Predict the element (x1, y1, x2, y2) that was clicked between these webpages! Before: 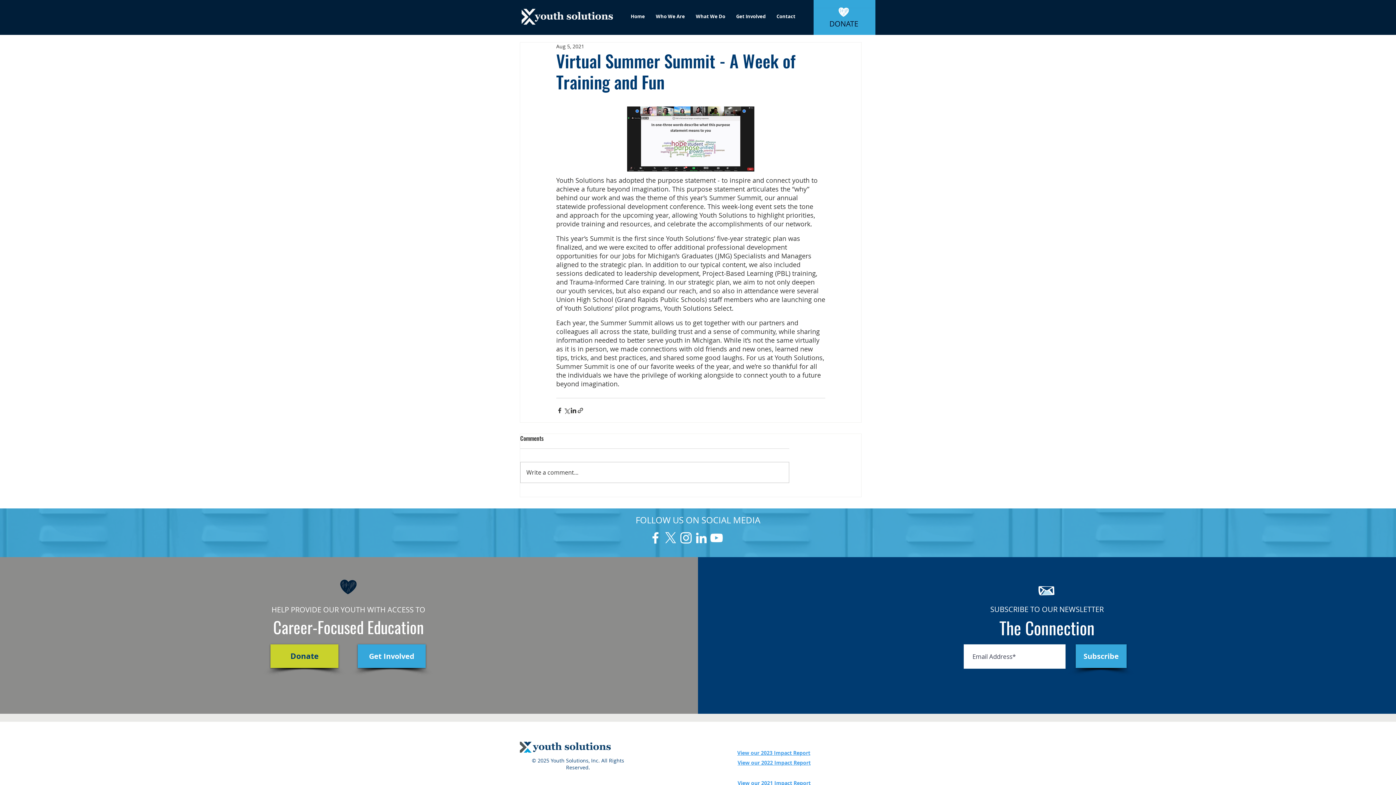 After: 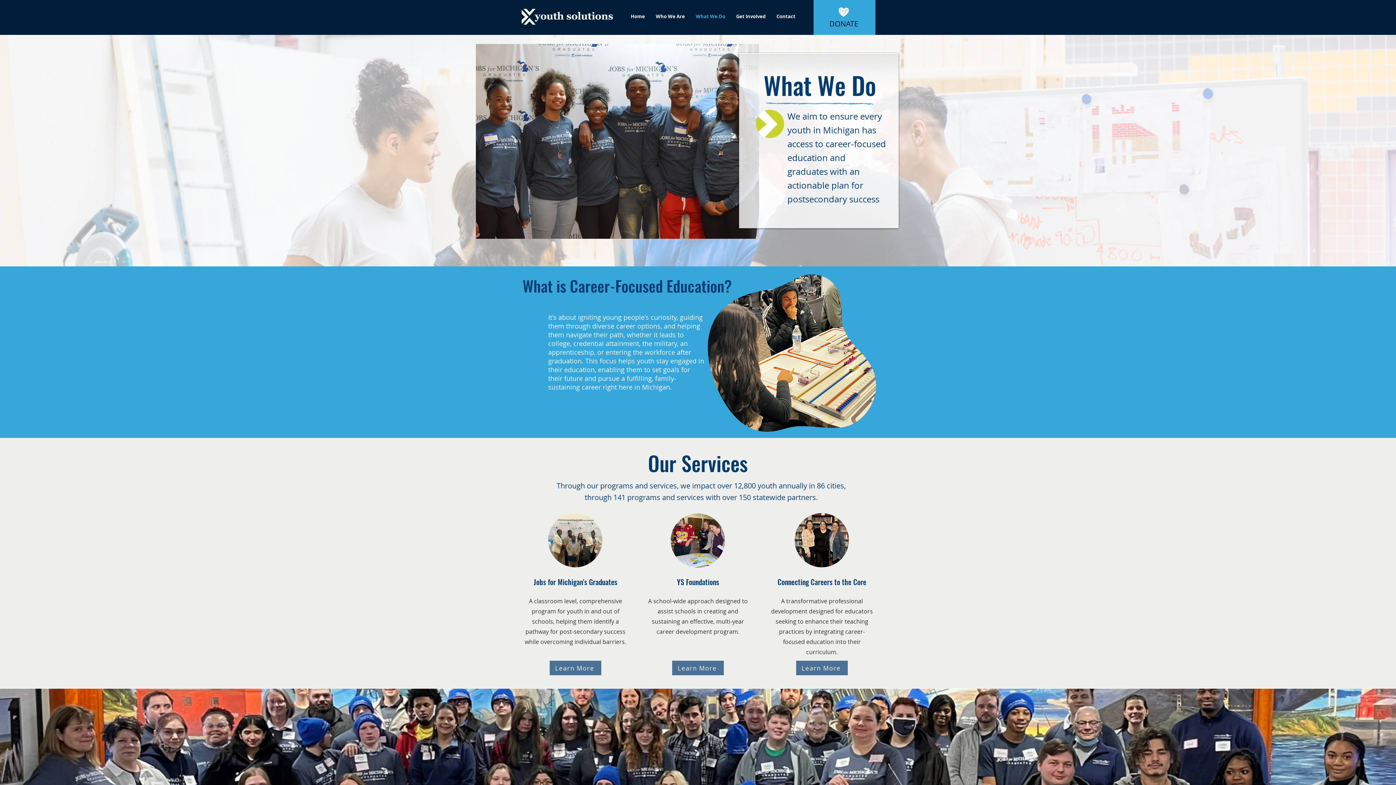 Action: bbox: (690, 10, 730, 21) label: What We Do